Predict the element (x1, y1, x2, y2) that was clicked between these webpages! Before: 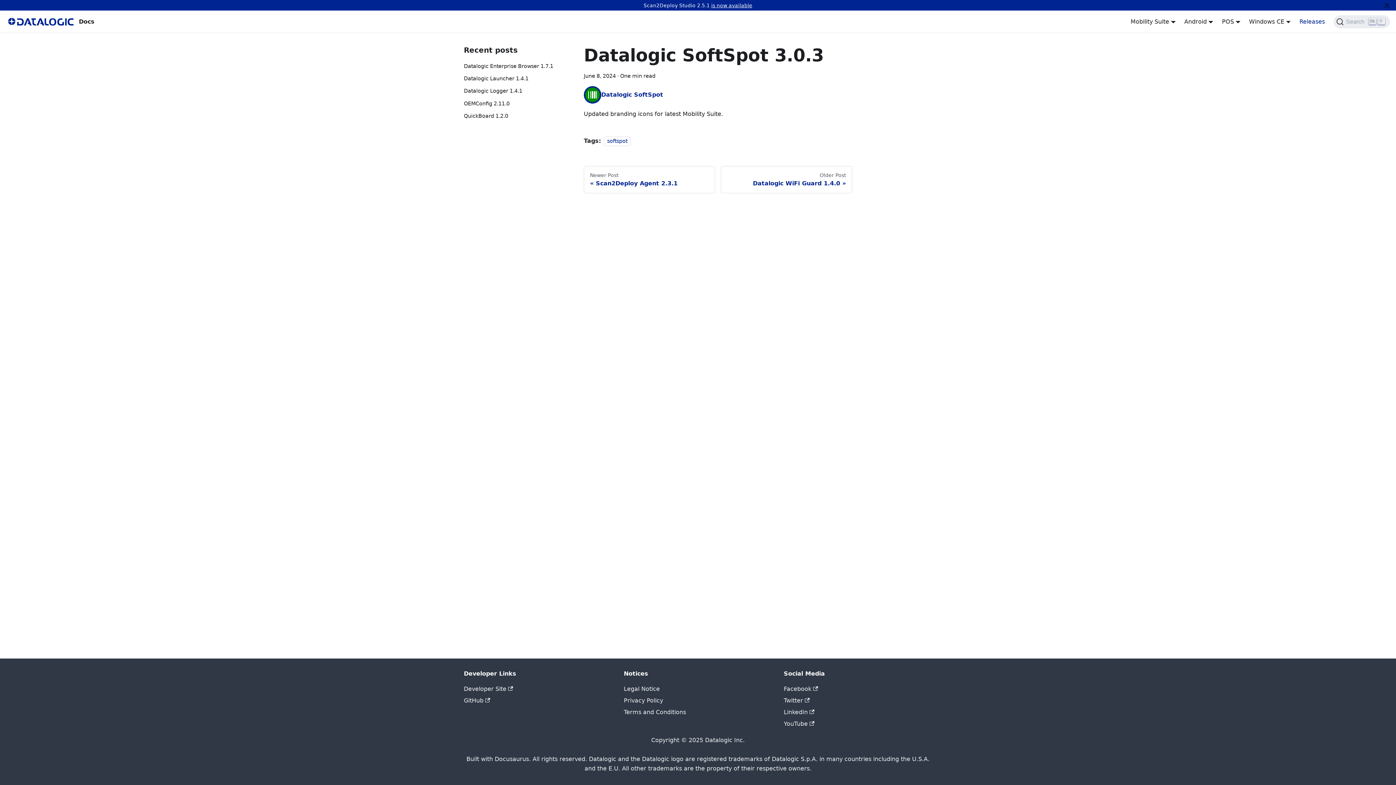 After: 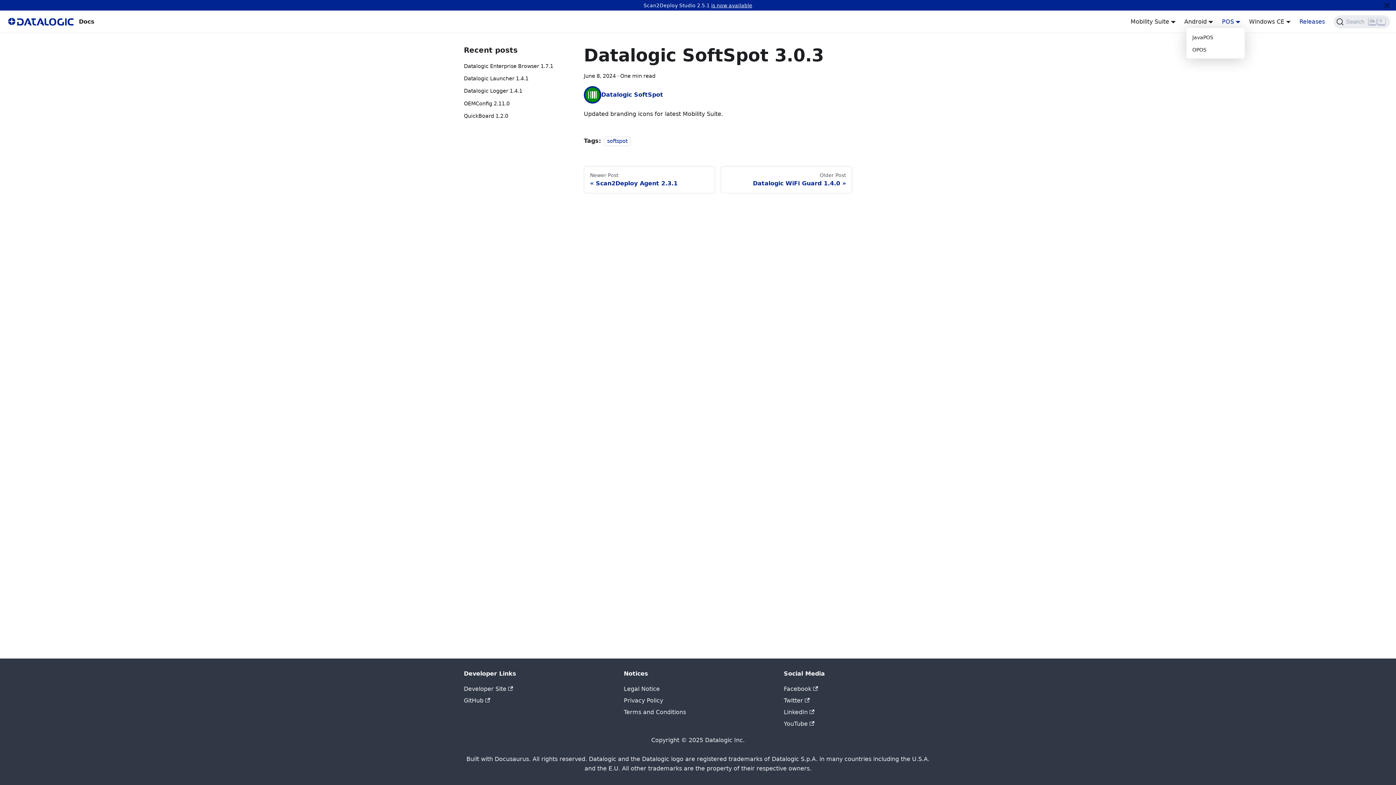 Action: label: POS bbox: (1222, 18, 1240, 25)